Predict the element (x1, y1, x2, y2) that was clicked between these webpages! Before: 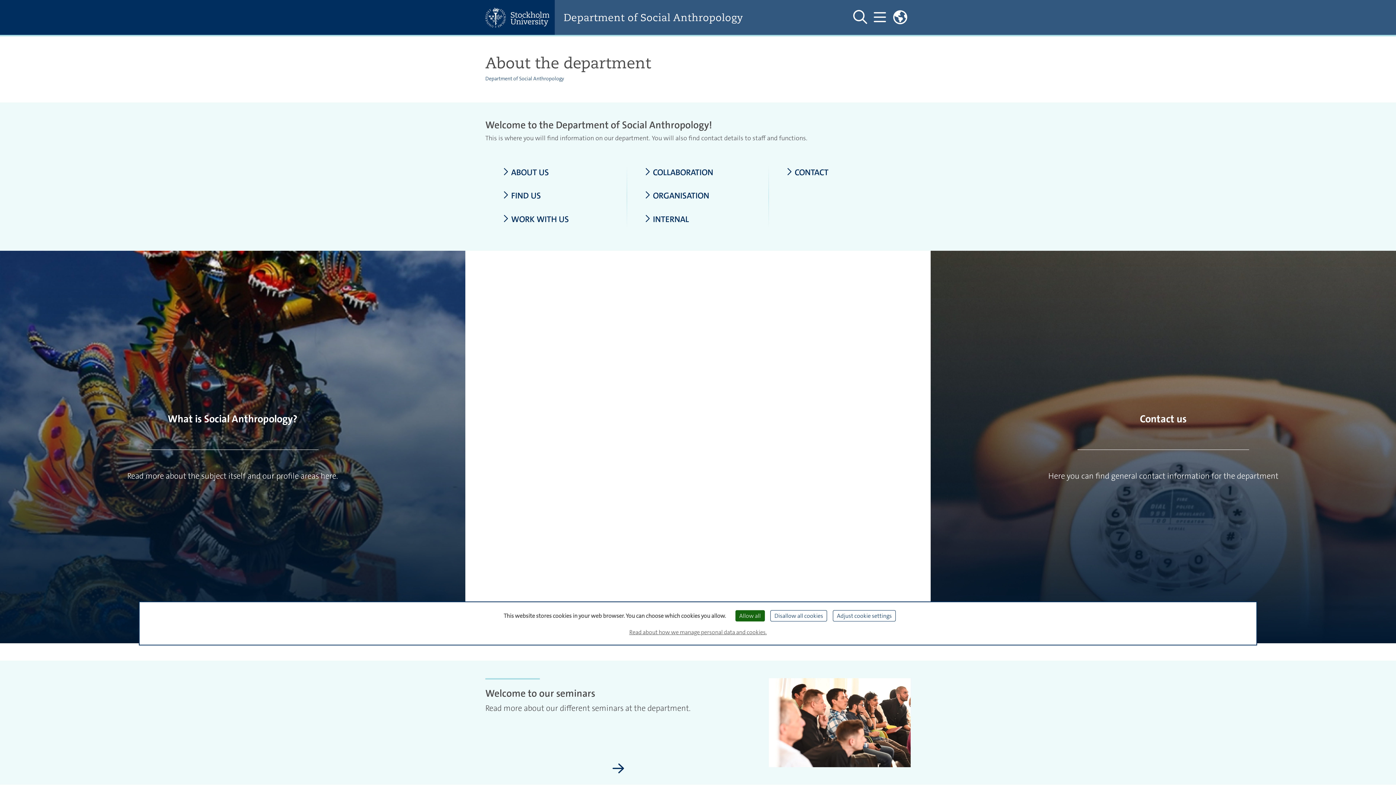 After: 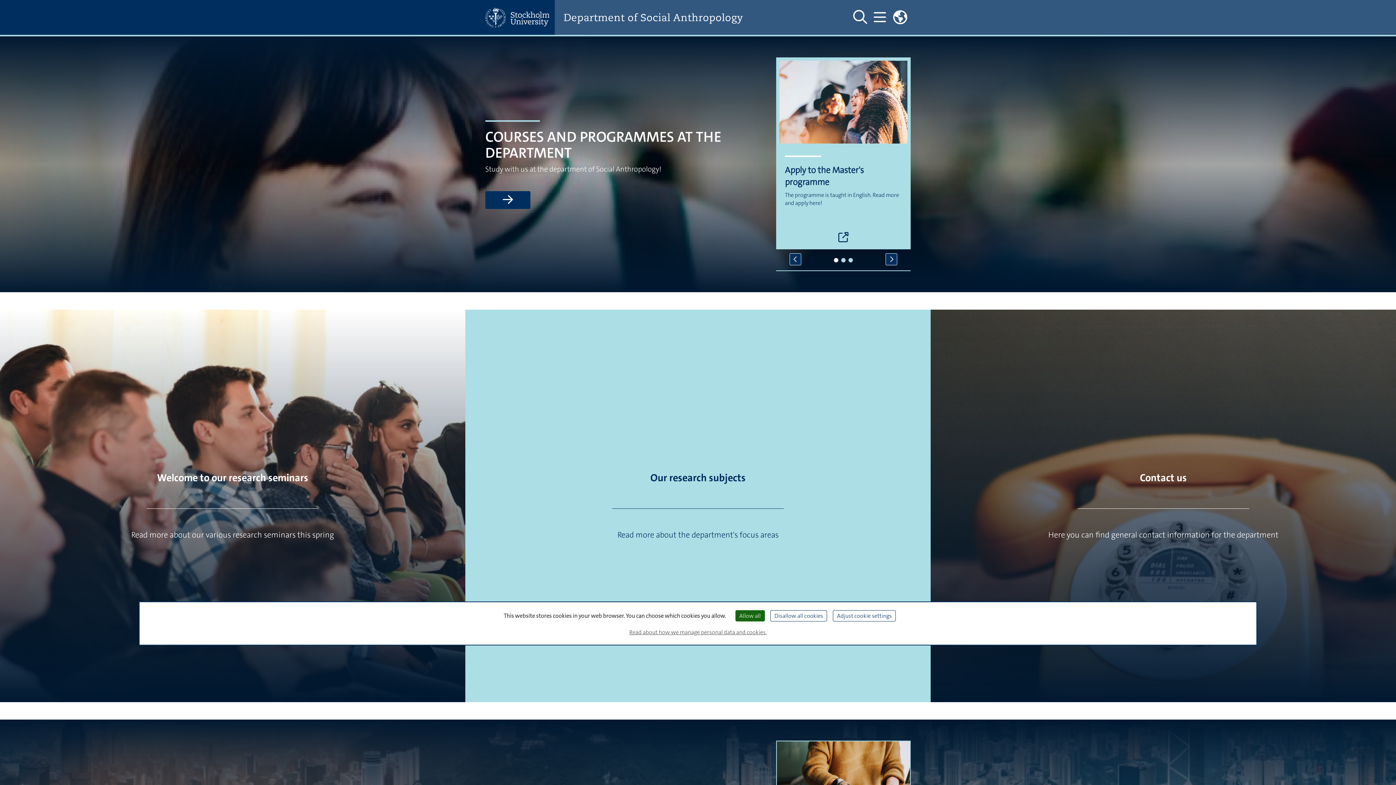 Action: bbox: (485, 75, 564, 81) label: Department of Social Anthropology